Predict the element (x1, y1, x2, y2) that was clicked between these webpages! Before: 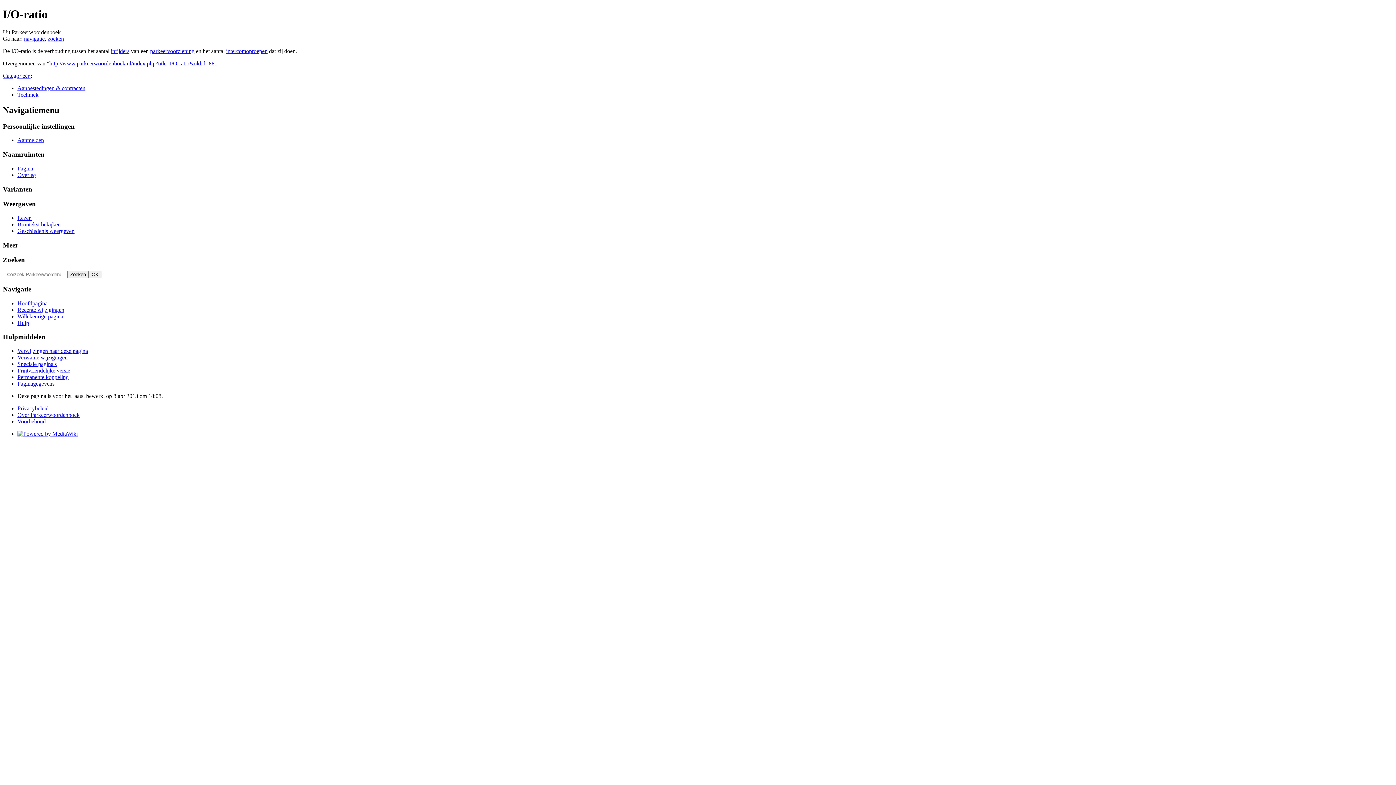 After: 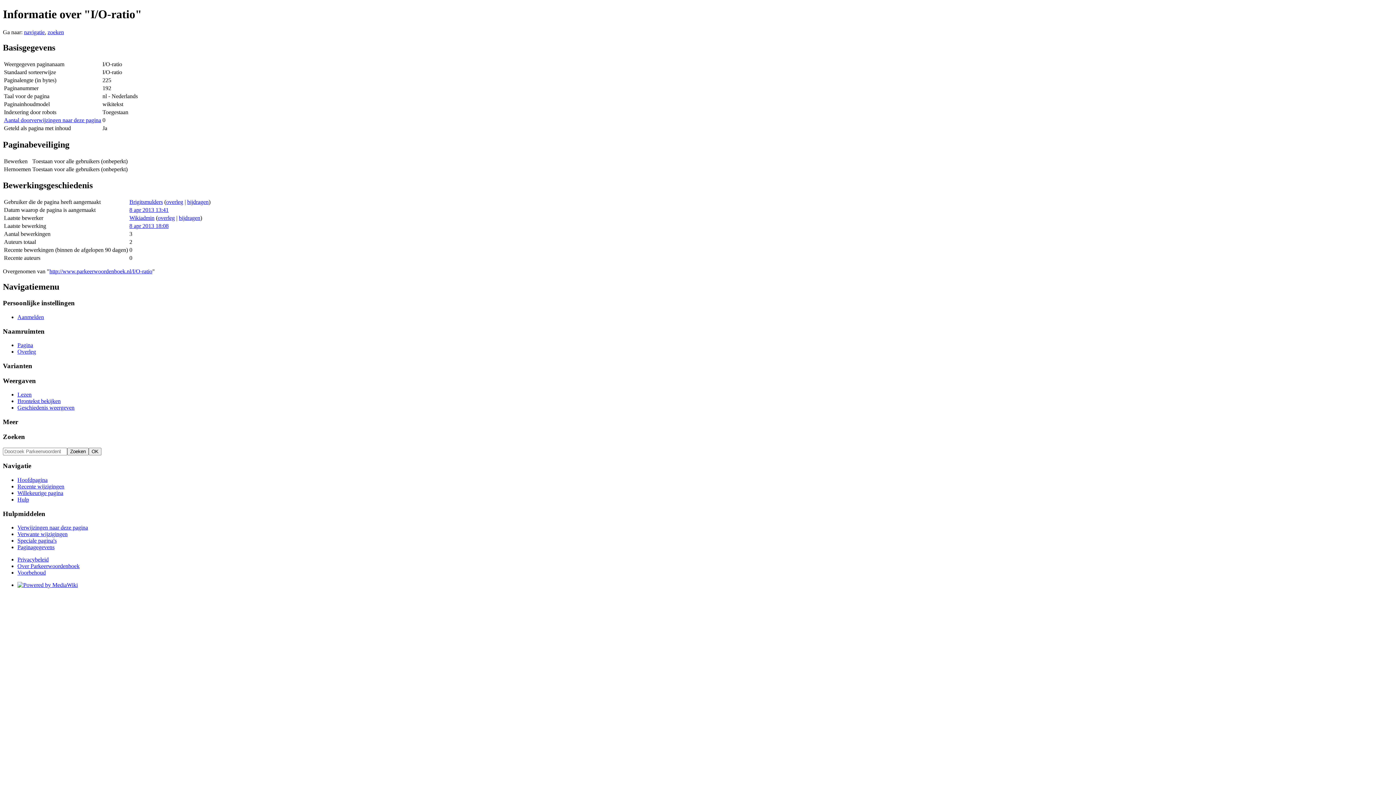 Action: bbox: (17, 380, 54, 386) label: Paginagegevens